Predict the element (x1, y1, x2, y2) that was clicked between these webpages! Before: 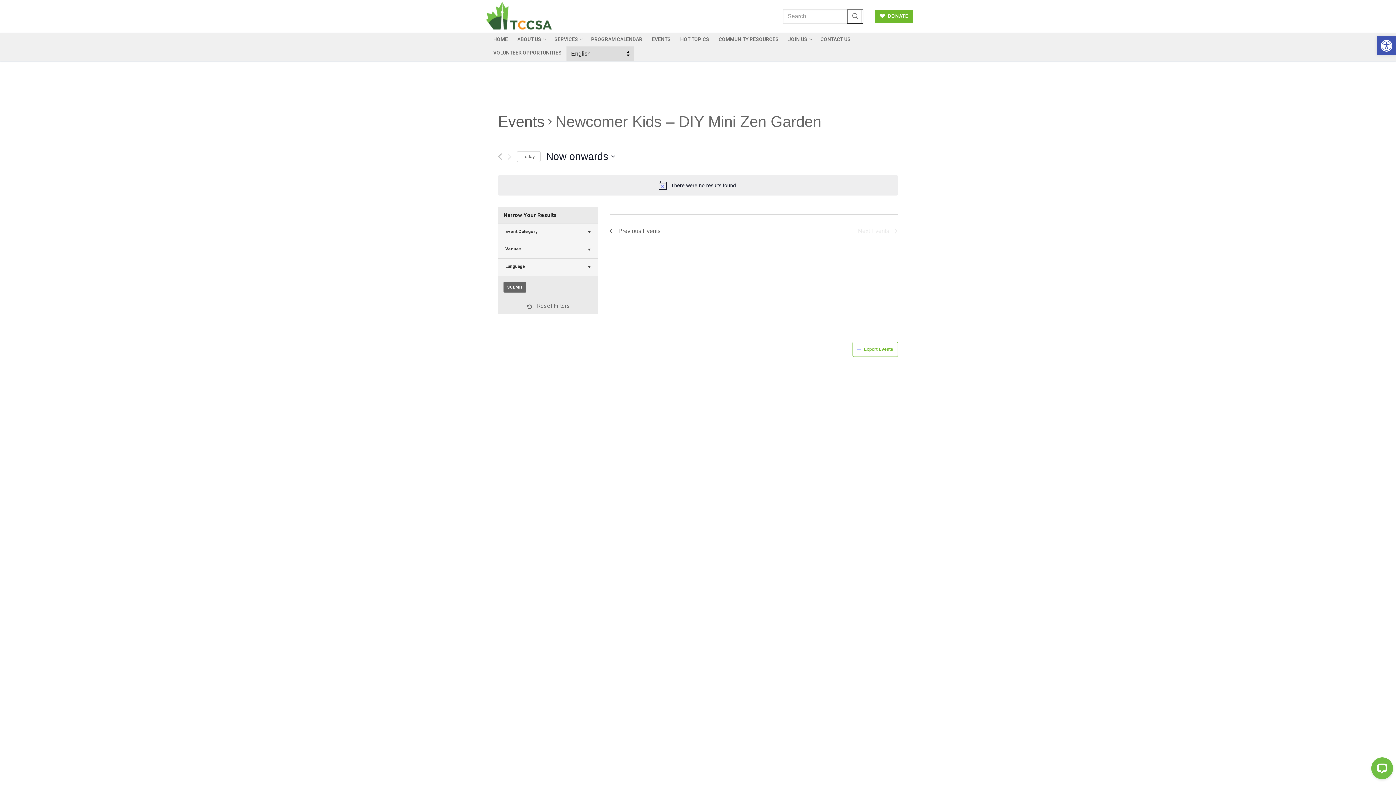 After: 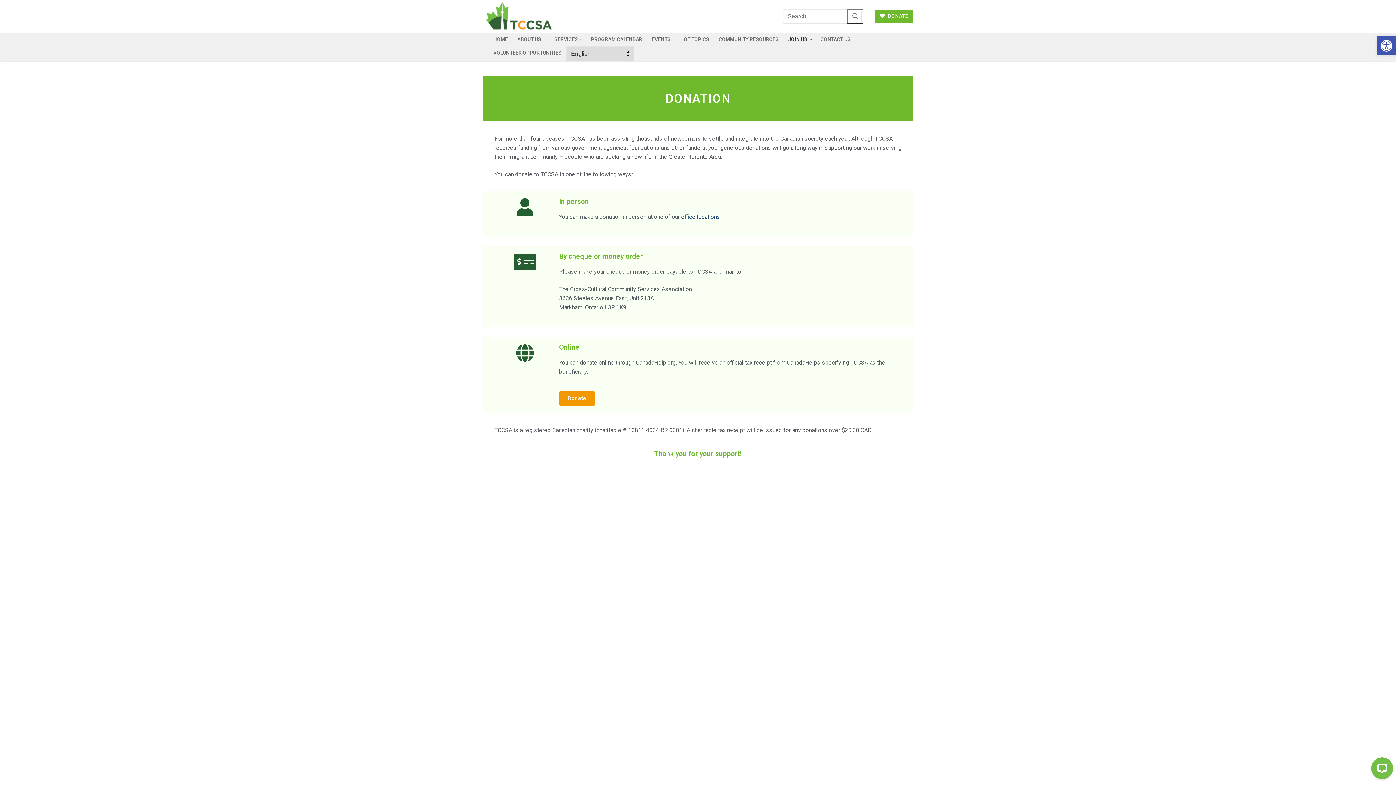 Action: label:  DONATE bbox: (875, 9, 913, 22)